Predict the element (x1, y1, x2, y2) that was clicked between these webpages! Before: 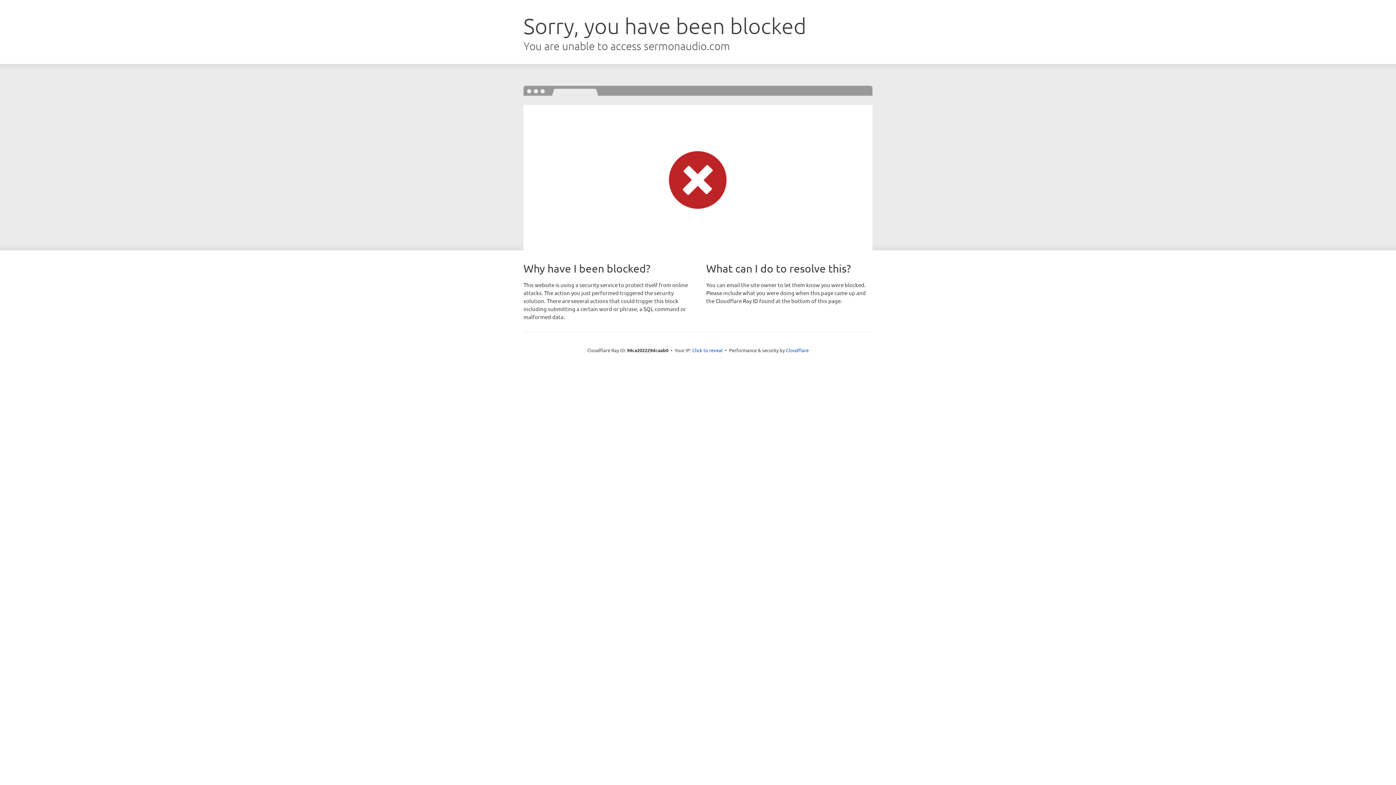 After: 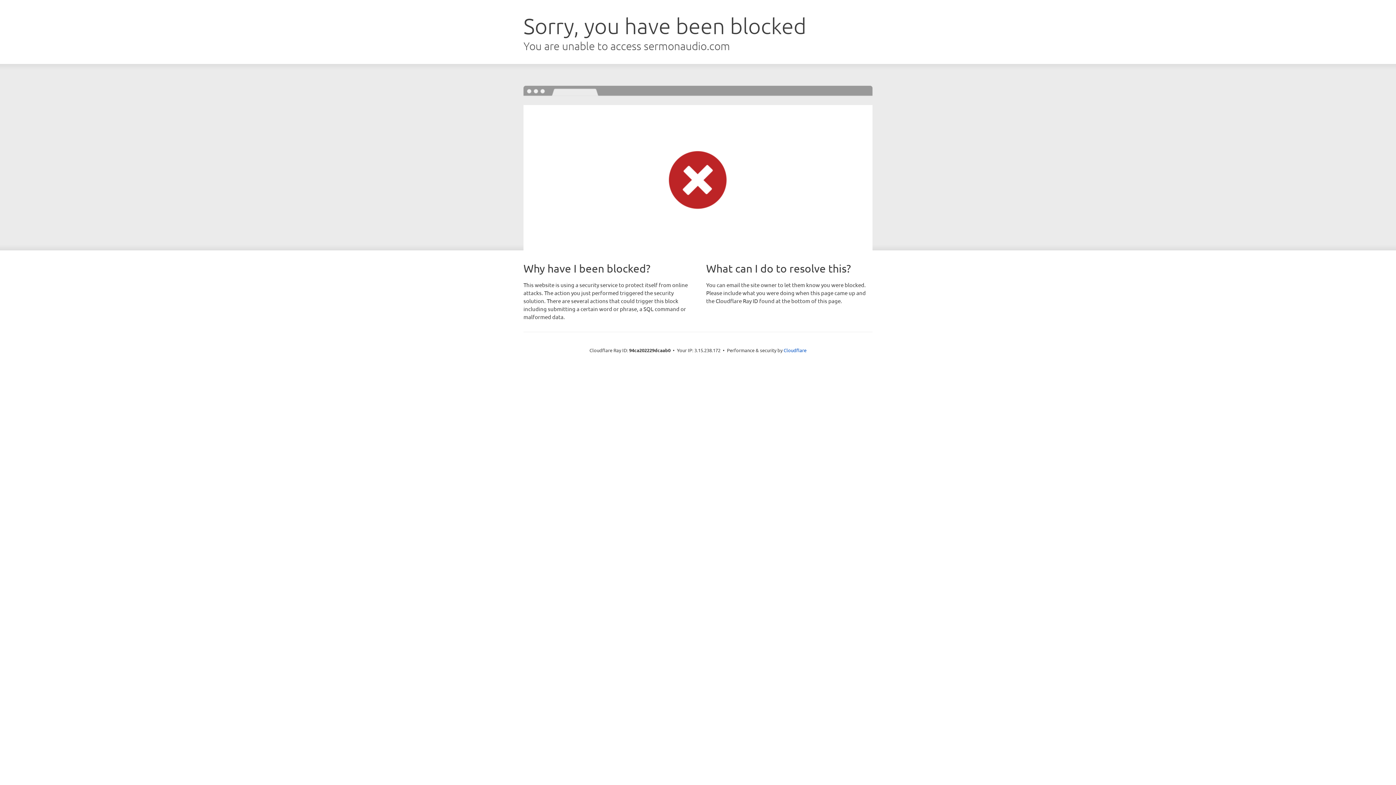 Action: bbox: (692, 346, 722, 353) label: Click to reveal